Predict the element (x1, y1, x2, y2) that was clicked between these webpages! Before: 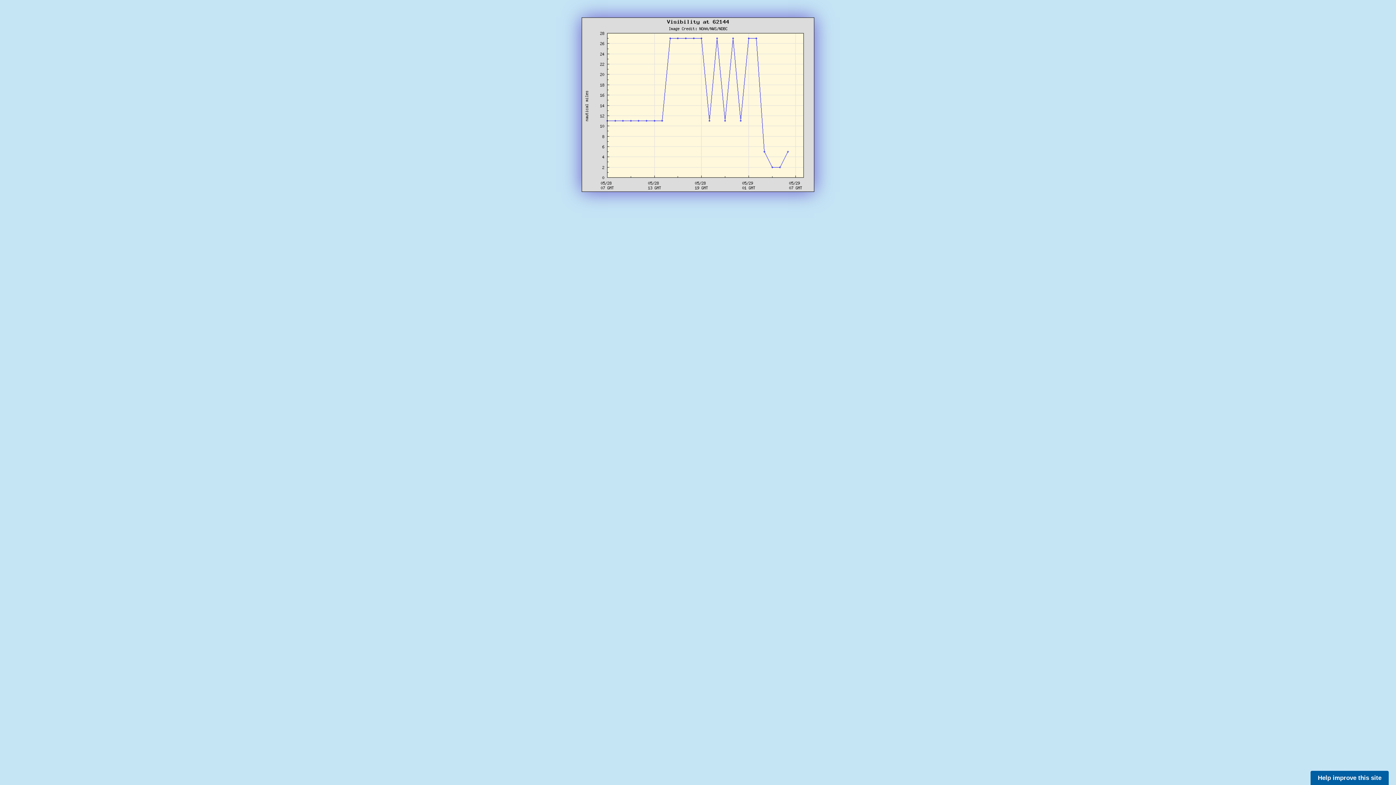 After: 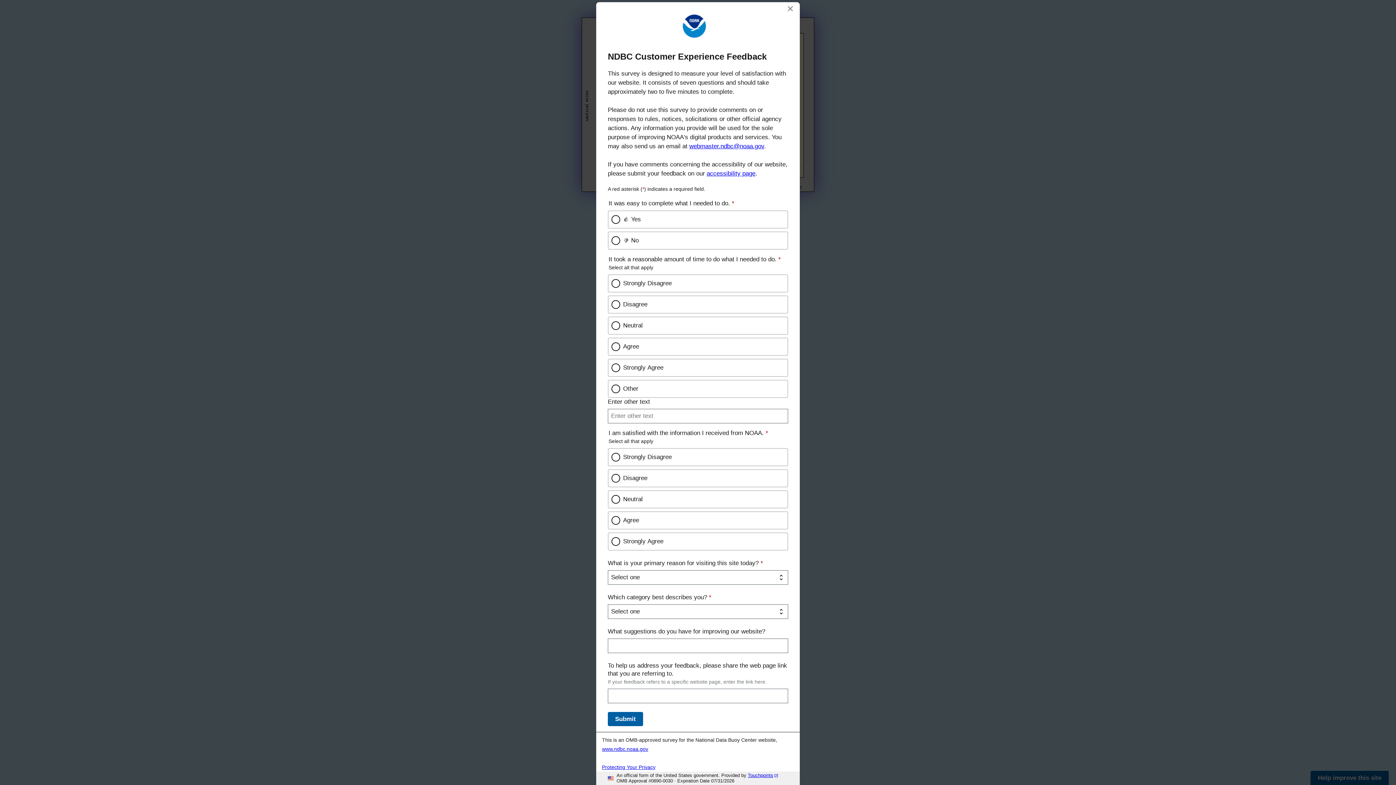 Action: bbox: (1310, 771, 1389, 785) label: Help improve this site